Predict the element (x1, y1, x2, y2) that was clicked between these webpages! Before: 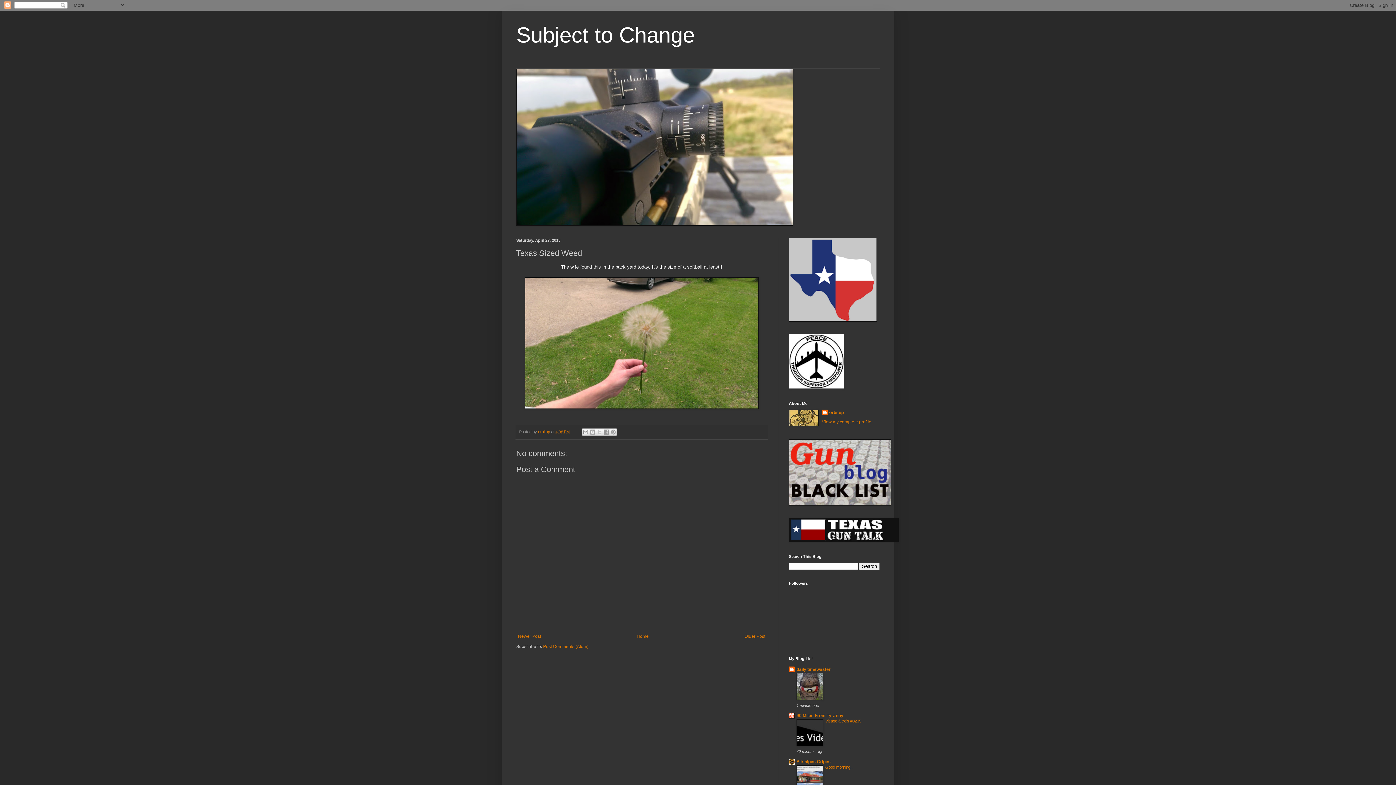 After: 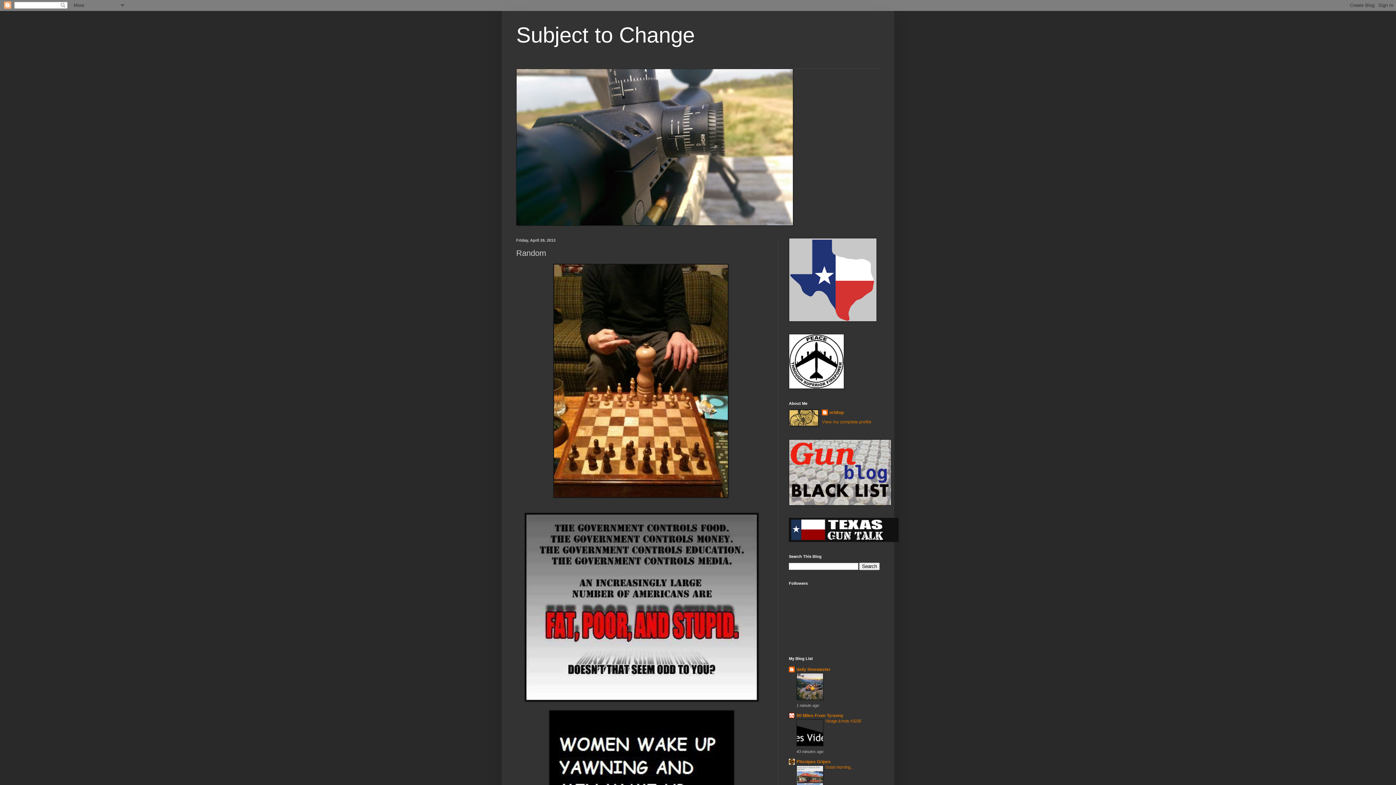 Action: label: Older Post bbox: (742, 632, 767, 641)